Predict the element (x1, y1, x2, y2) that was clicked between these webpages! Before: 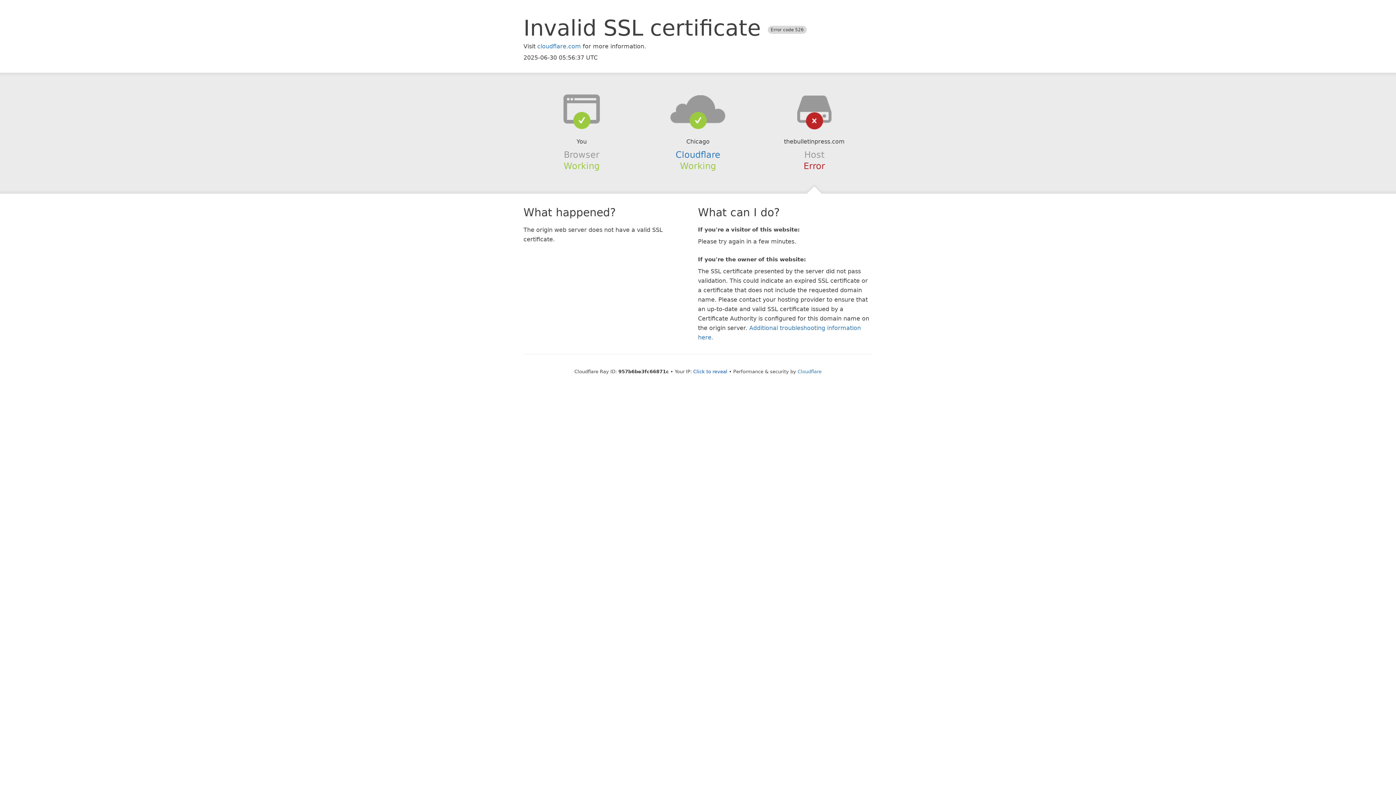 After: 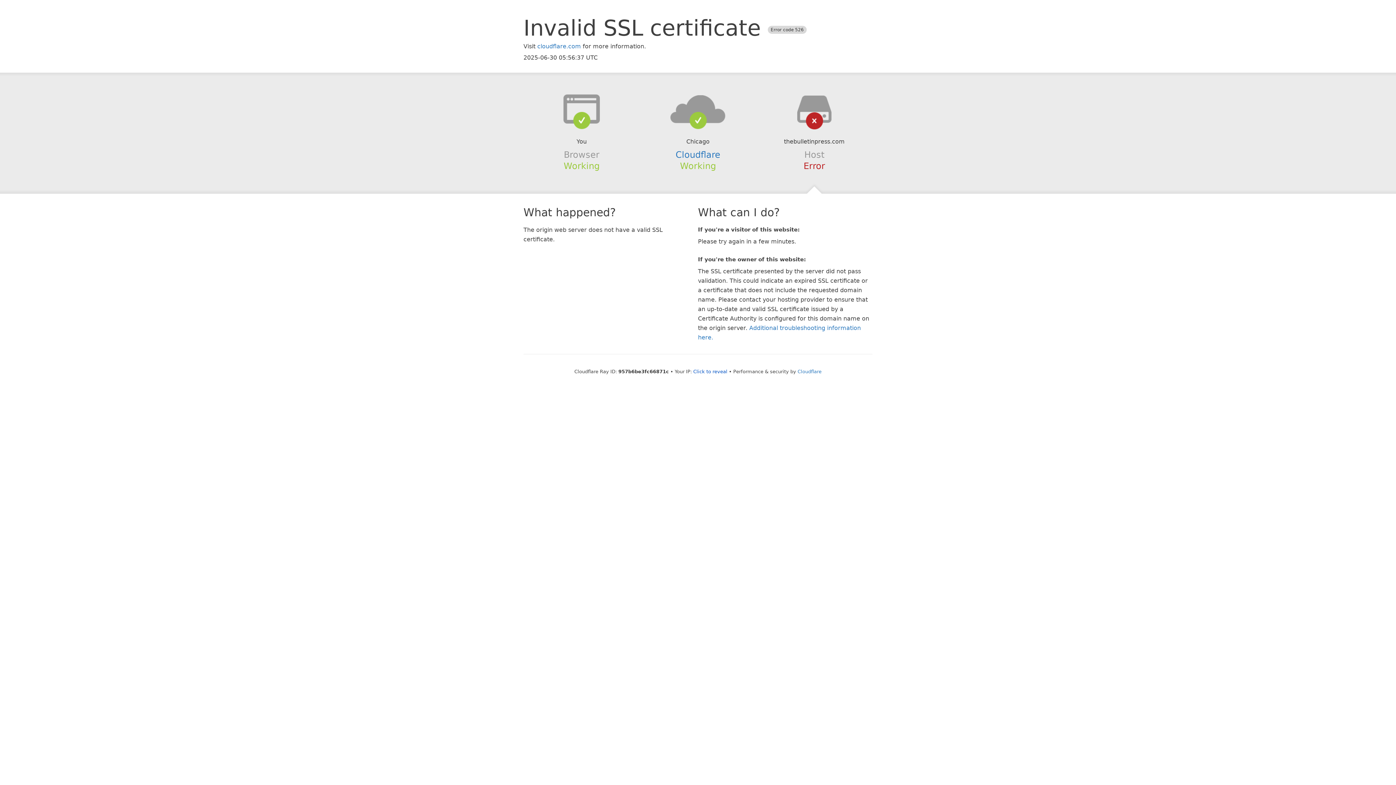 Action: bbox: (639, 94, 756, 123)